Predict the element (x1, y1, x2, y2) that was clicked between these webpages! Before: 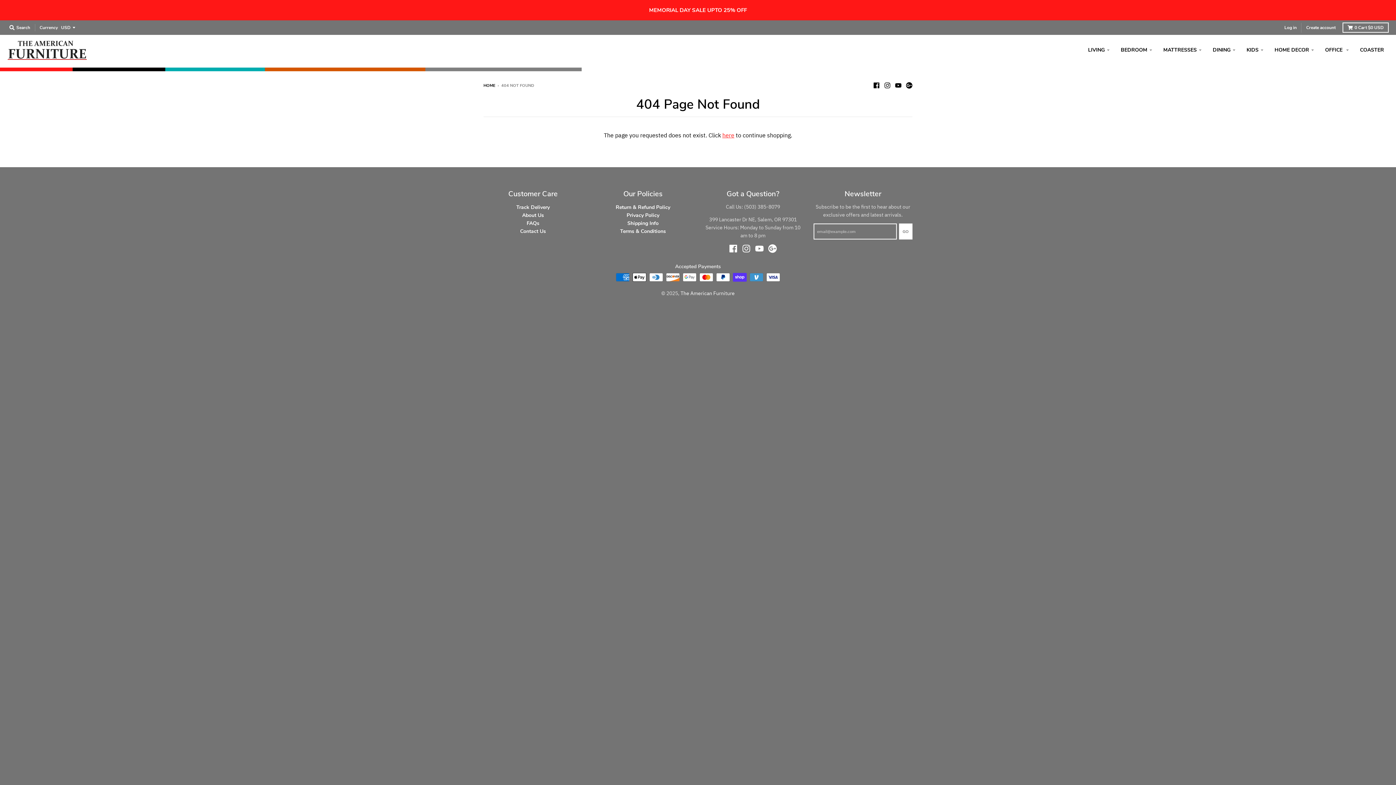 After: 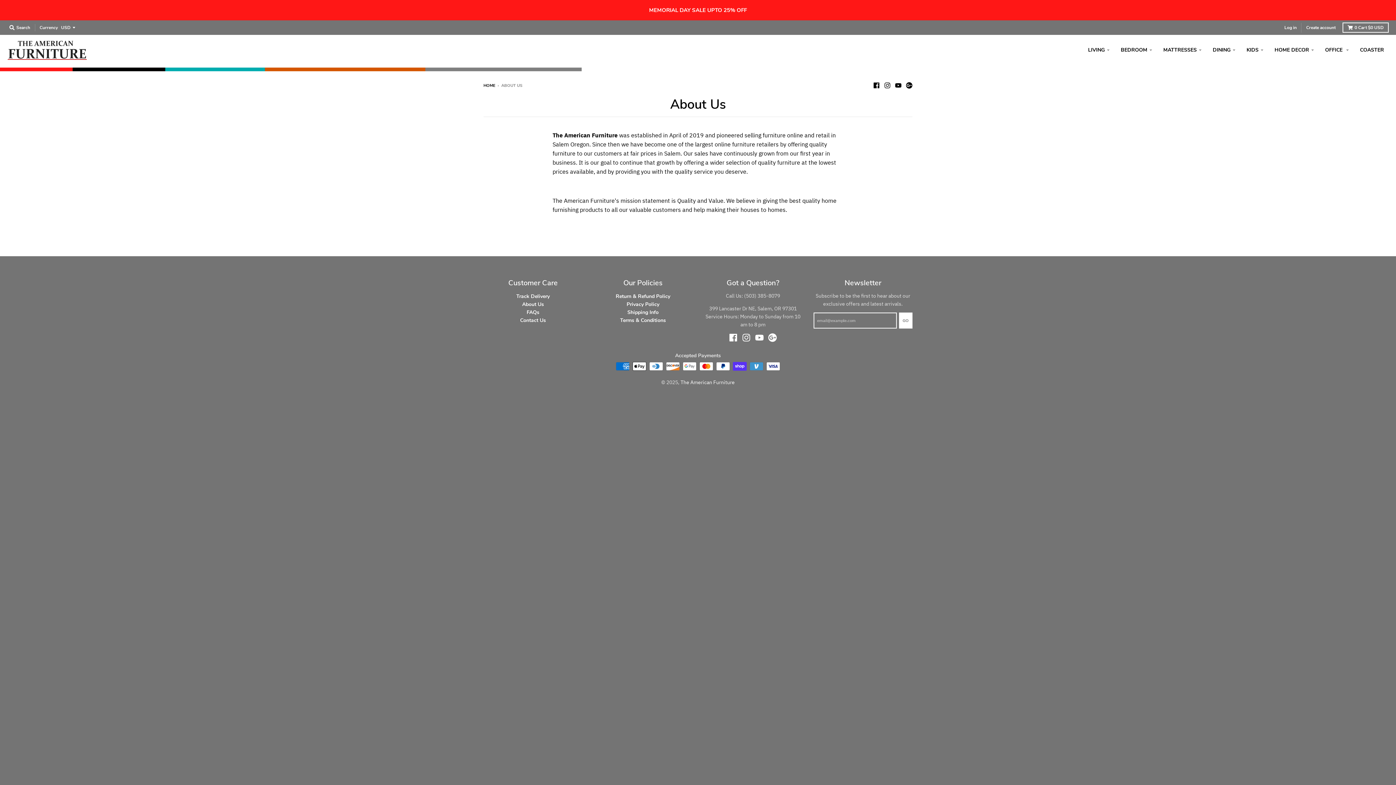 Action: label: About Us bbox: (522, 212, 544, 218)